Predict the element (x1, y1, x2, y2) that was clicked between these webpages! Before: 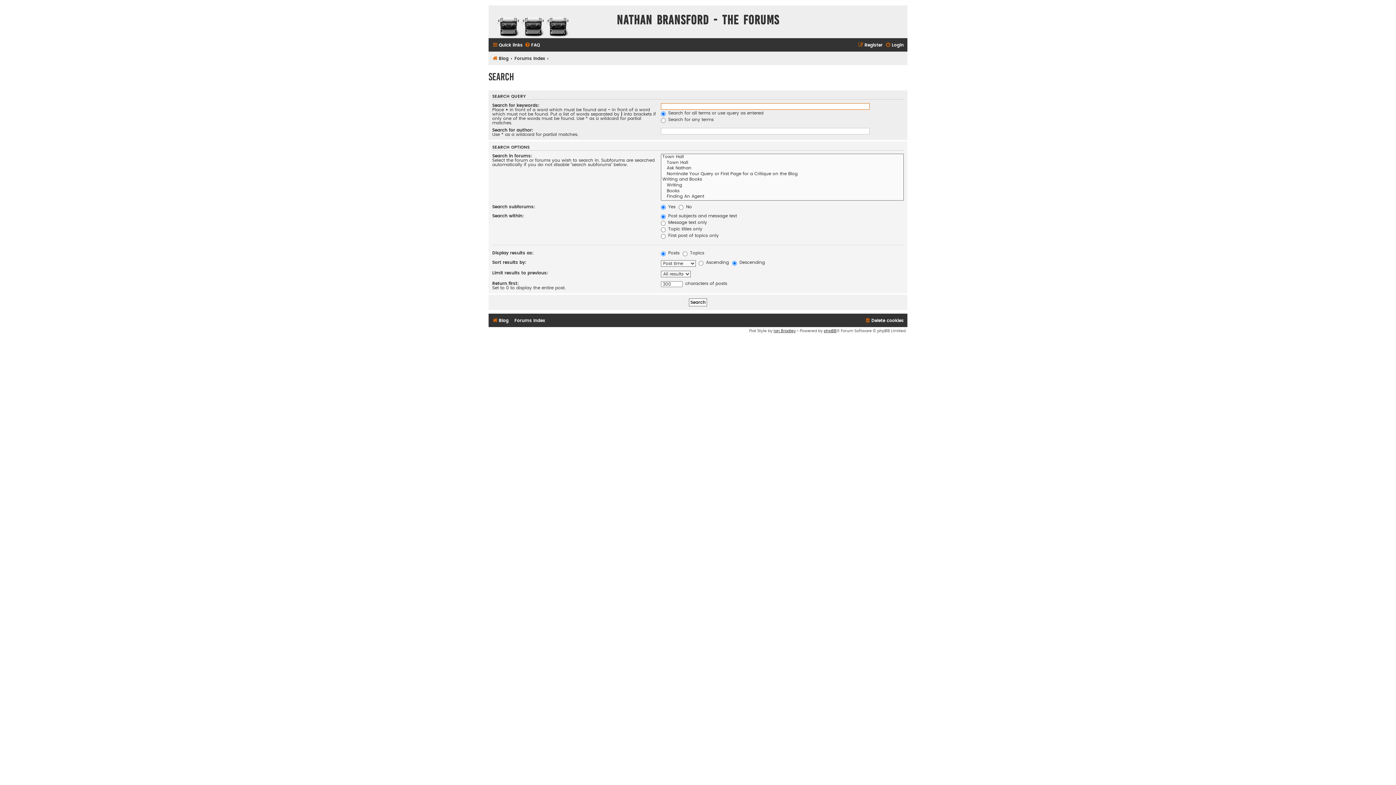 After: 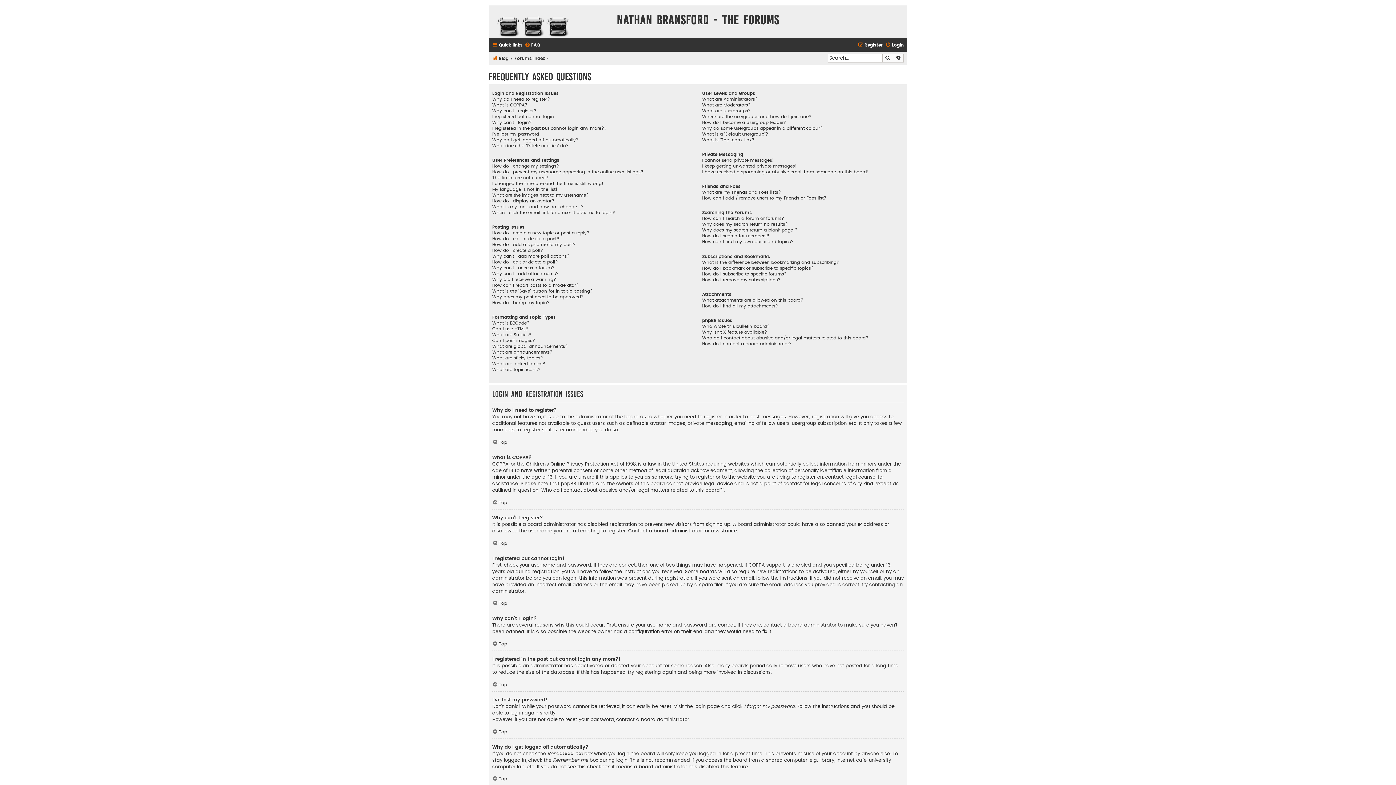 Action: bbox: (524, 40, 540, 49) label: FAQ